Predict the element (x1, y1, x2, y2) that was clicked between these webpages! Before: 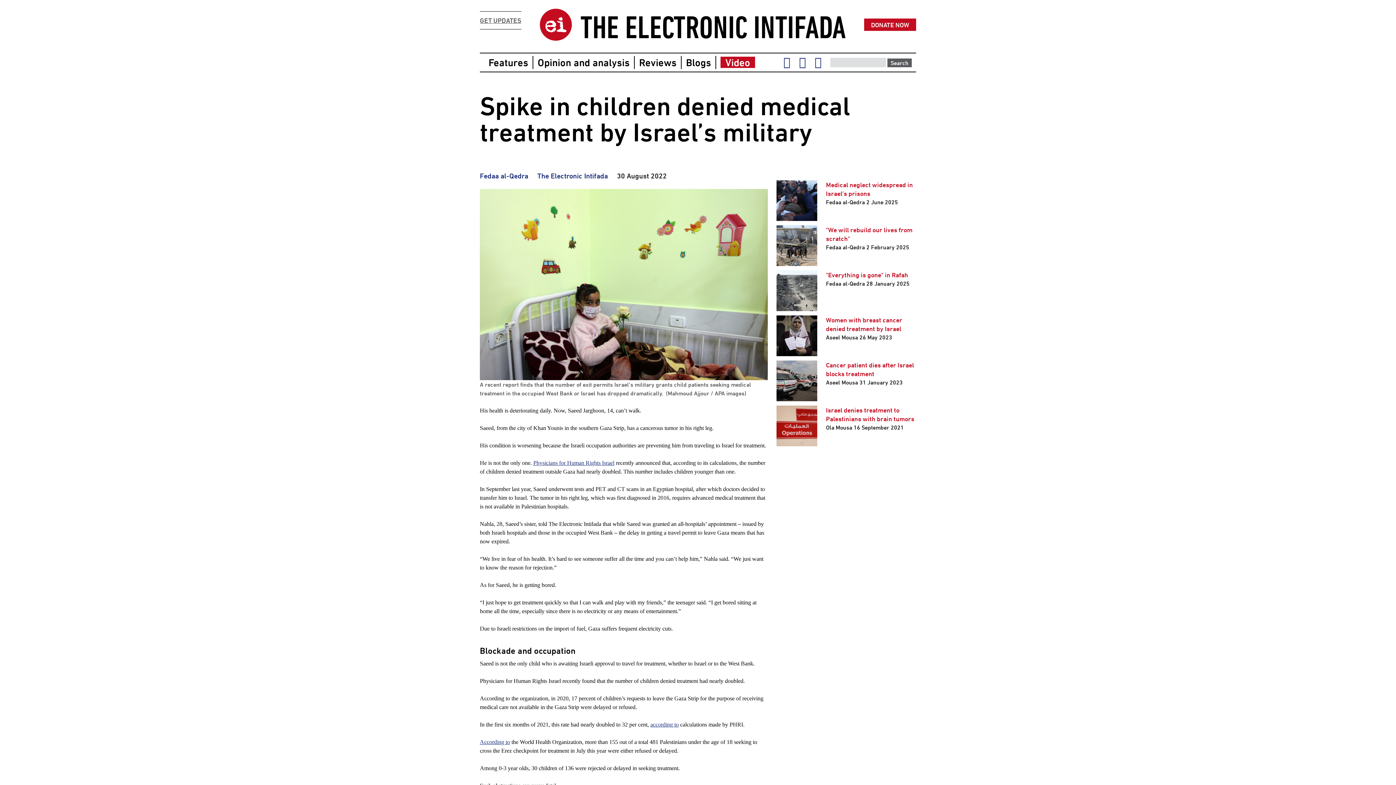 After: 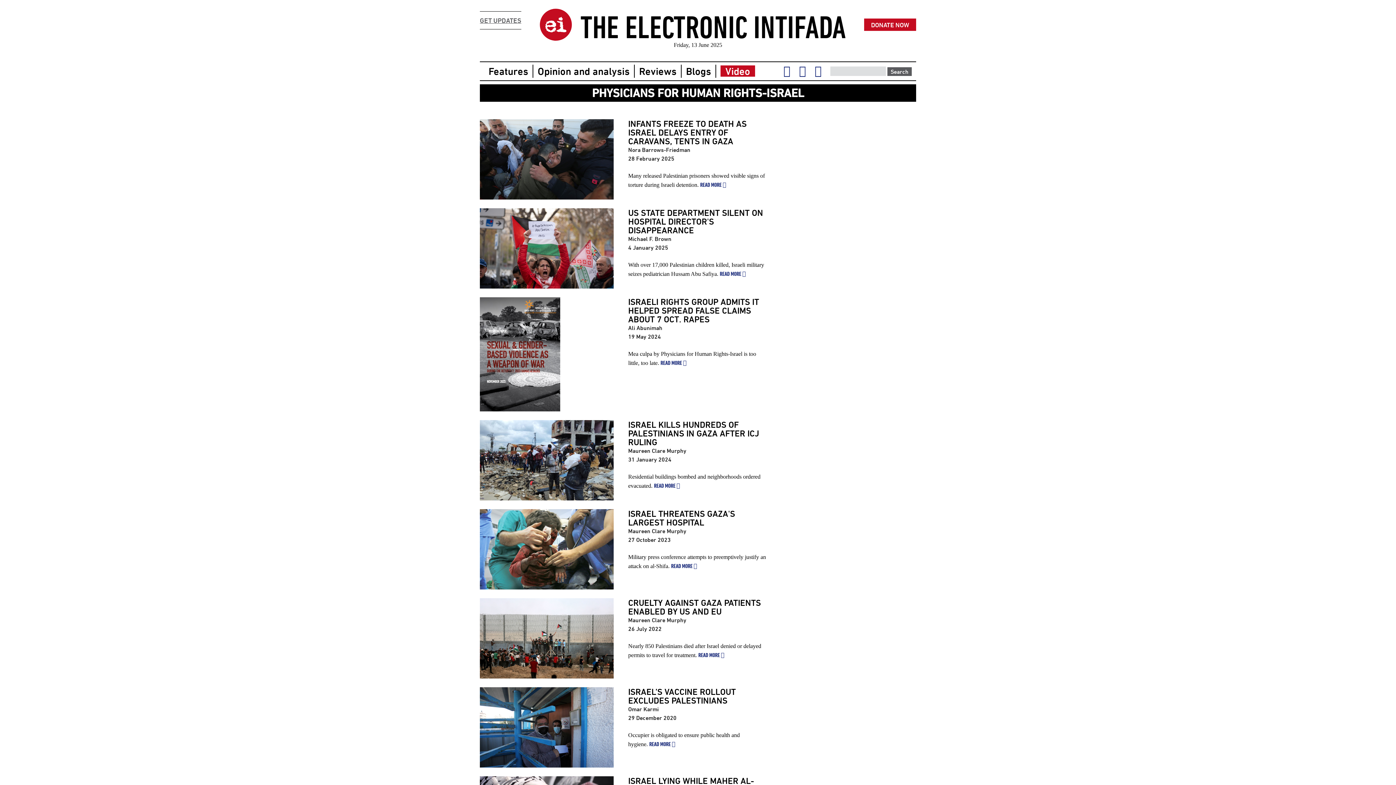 Action: bbox: (533, 459, 614, 466) label: Physicians for Human Rights Israel